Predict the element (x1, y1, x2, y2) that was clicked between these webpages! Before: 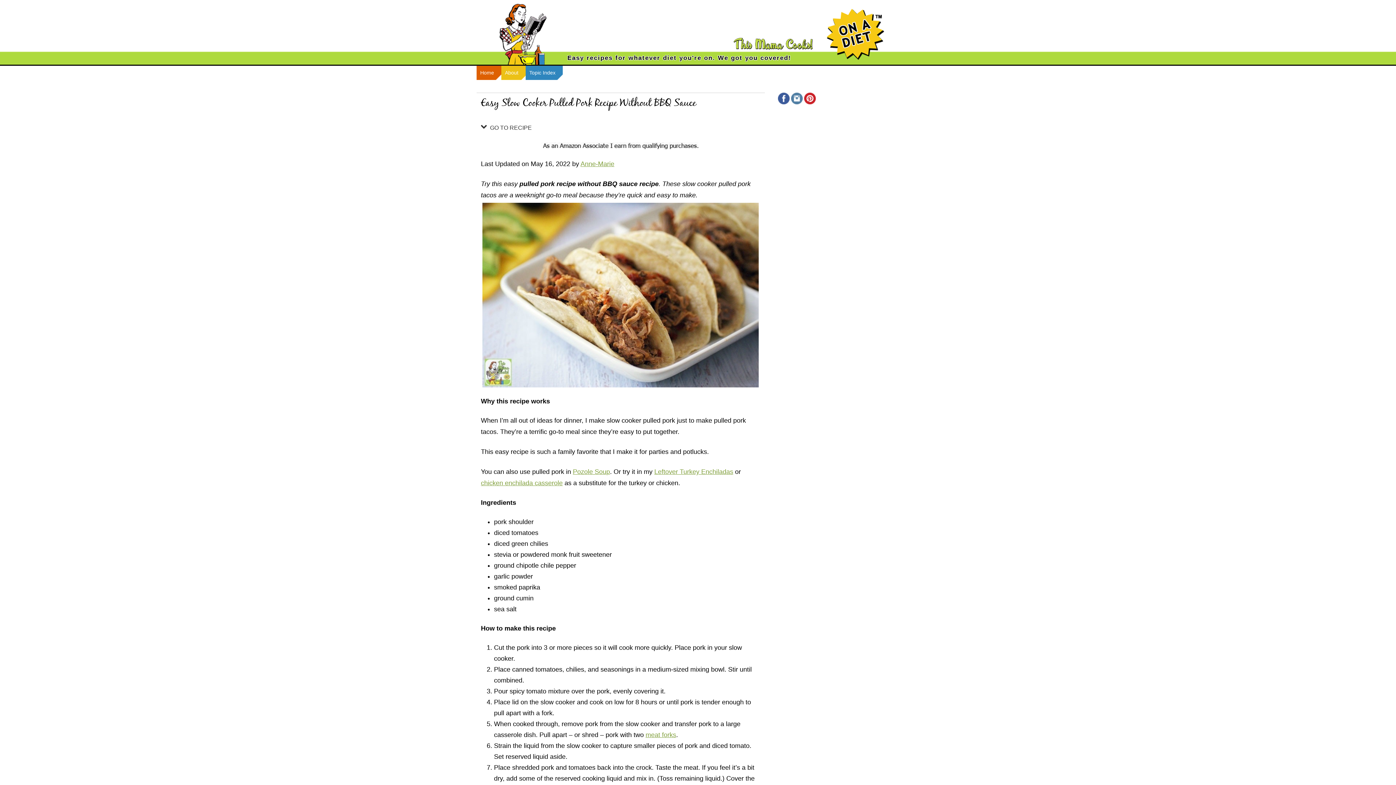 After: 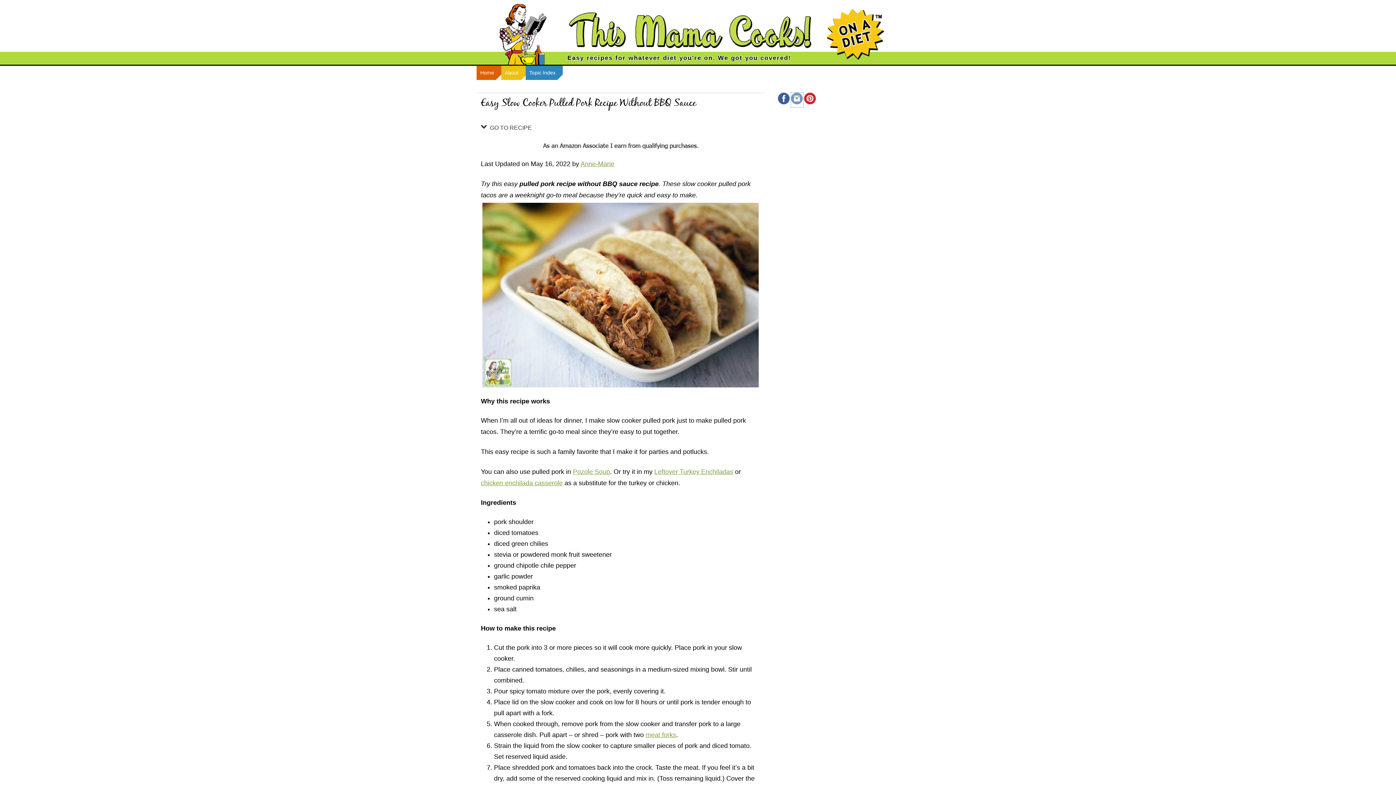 Action: bbox: (791, 92, 803, 107)